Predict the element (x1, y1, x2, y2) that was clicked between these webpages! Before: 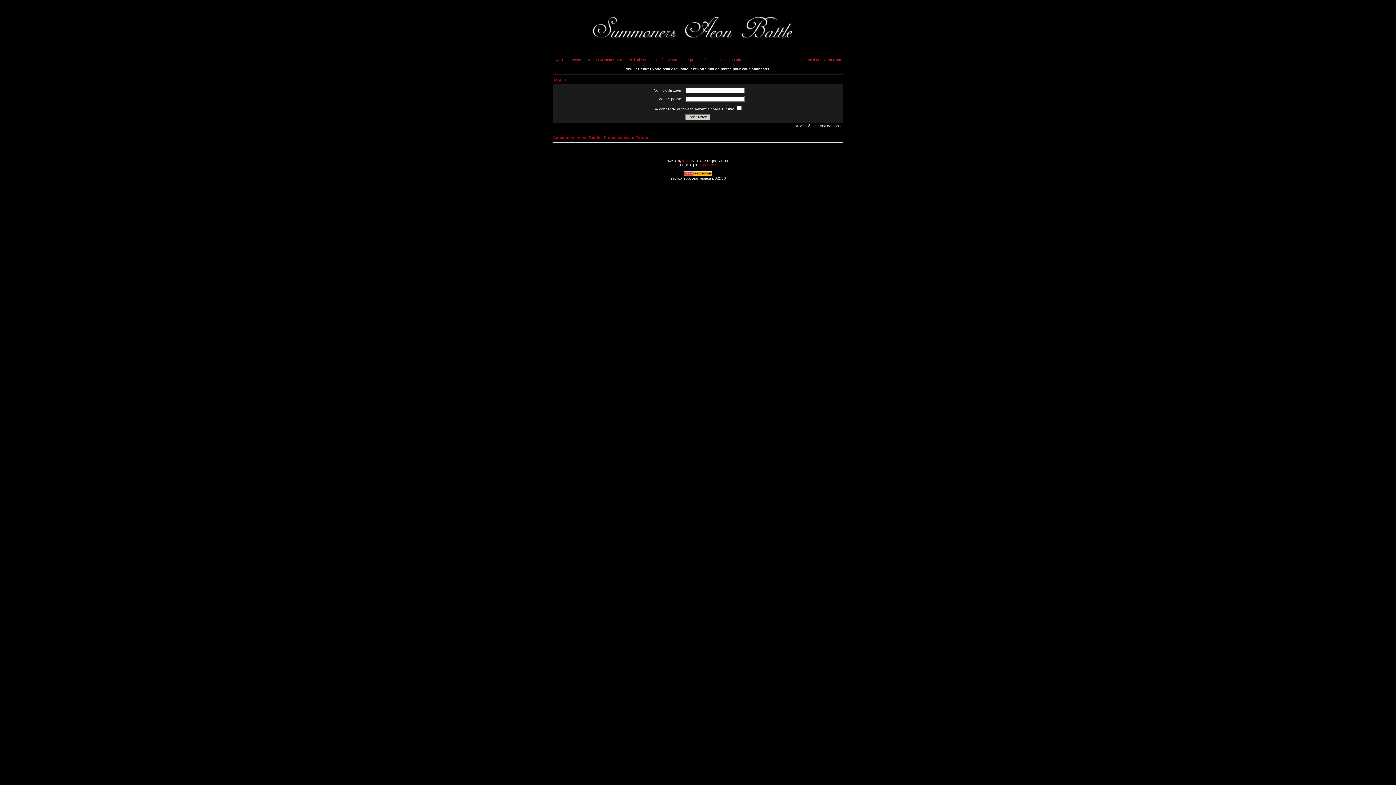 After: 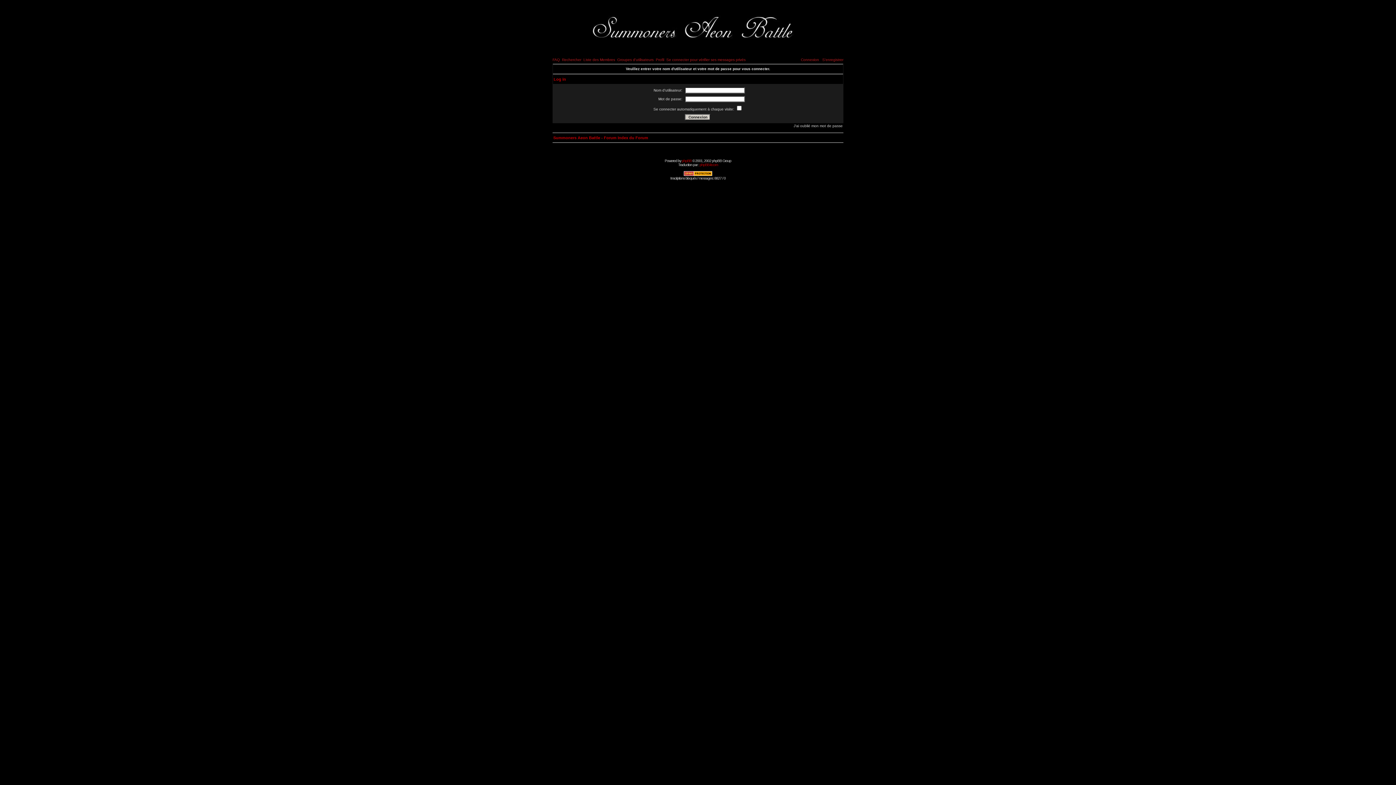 Action: bbox: (683, 173, 712, 177)